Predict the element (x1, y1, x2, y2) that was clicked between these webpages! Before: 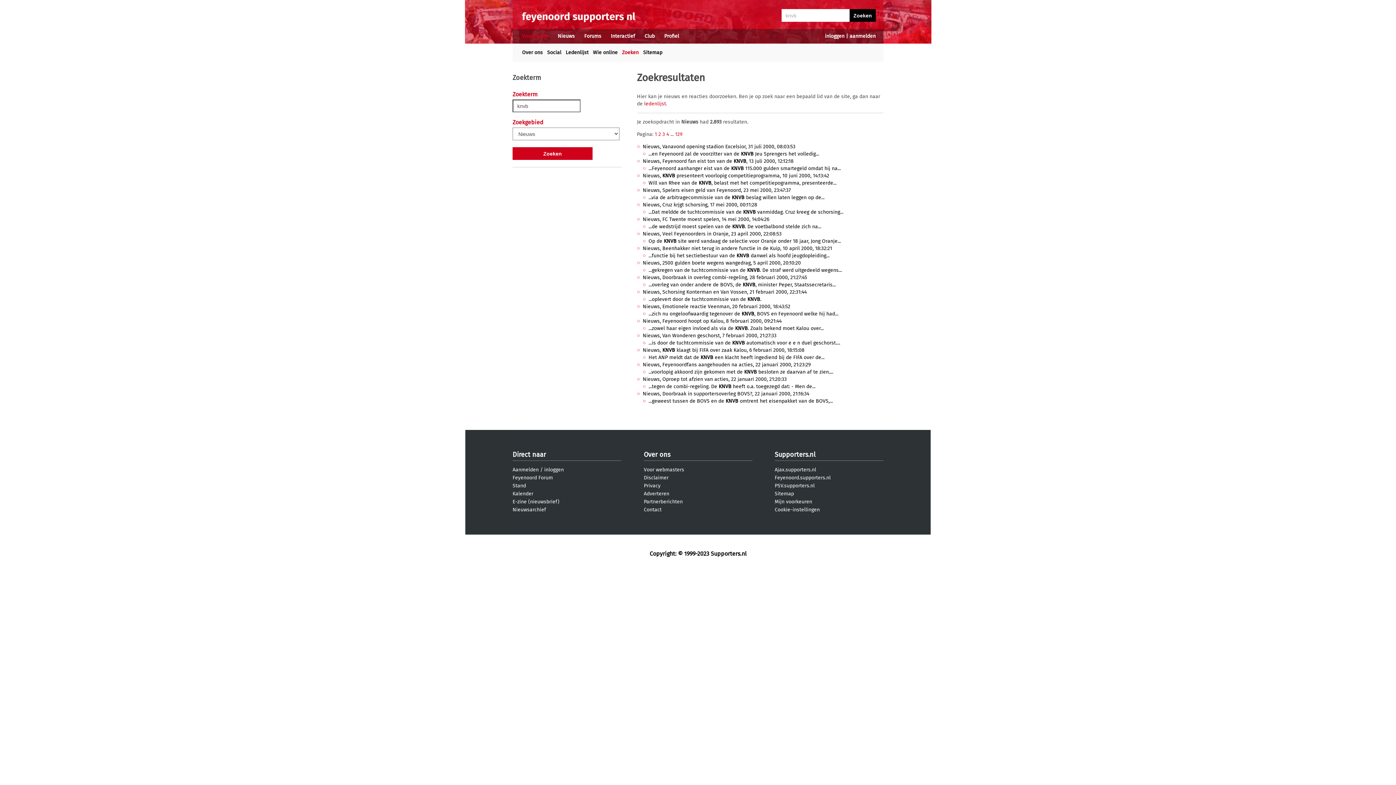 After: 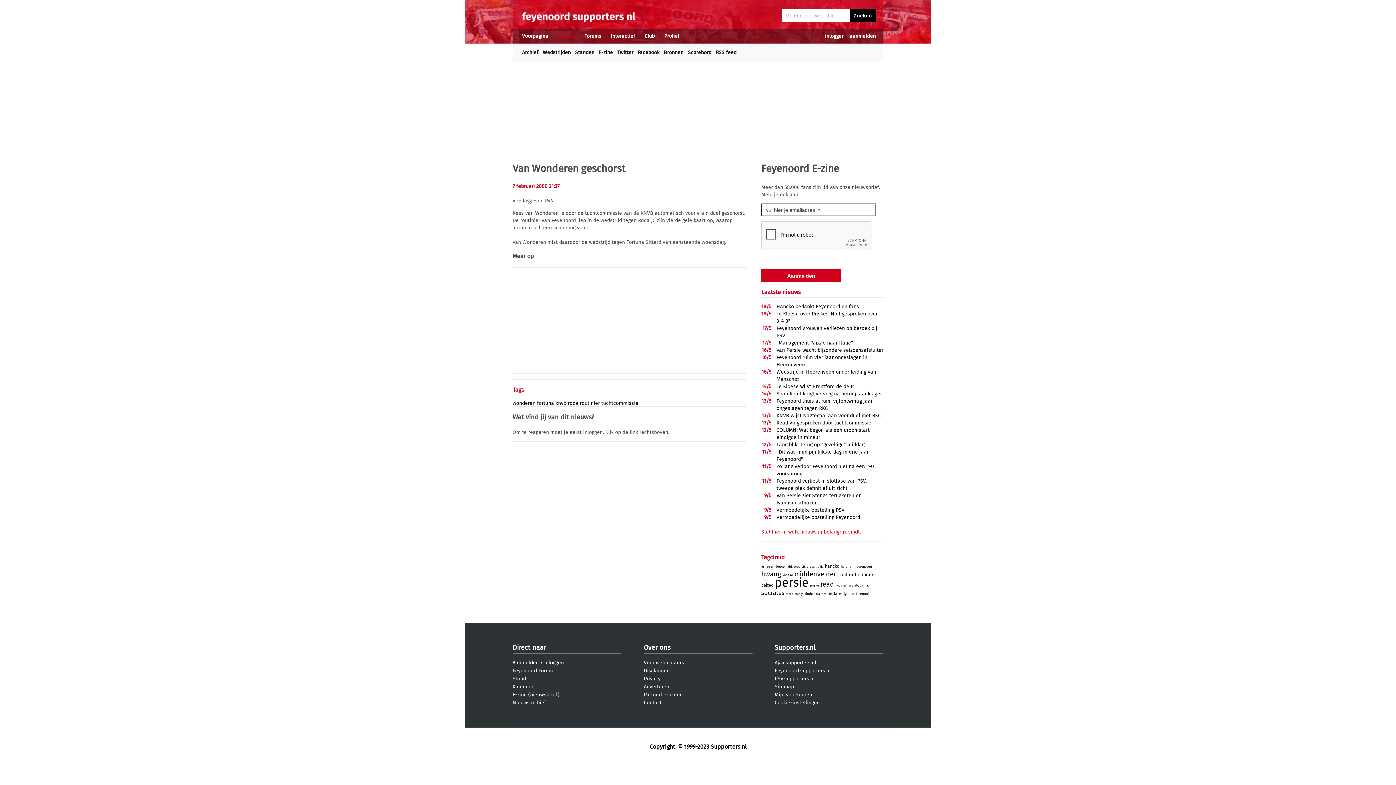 Action: label: Nieuws, Van Wonderen geschorst, 7 februari 2000, 21:27:33 bbox: (642, 332, 776, 338)